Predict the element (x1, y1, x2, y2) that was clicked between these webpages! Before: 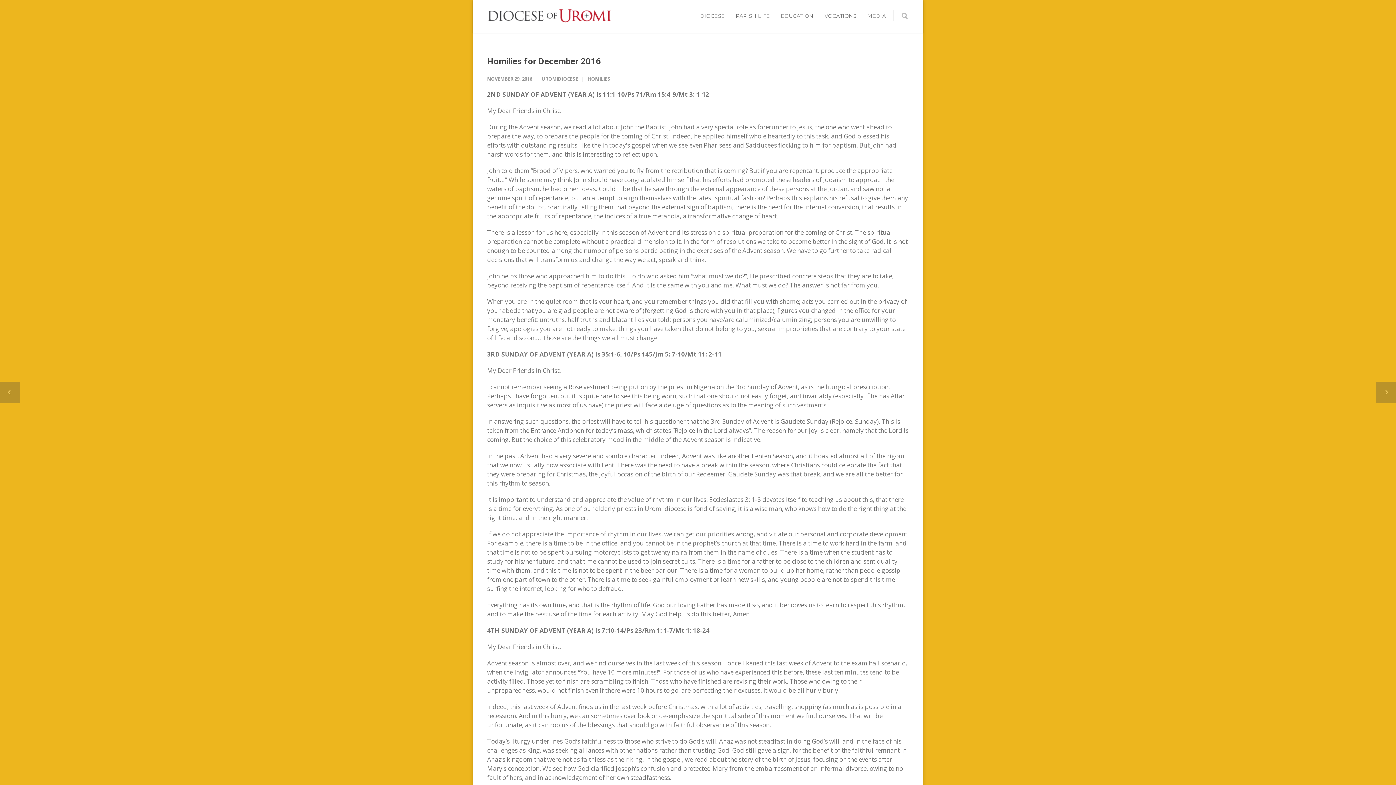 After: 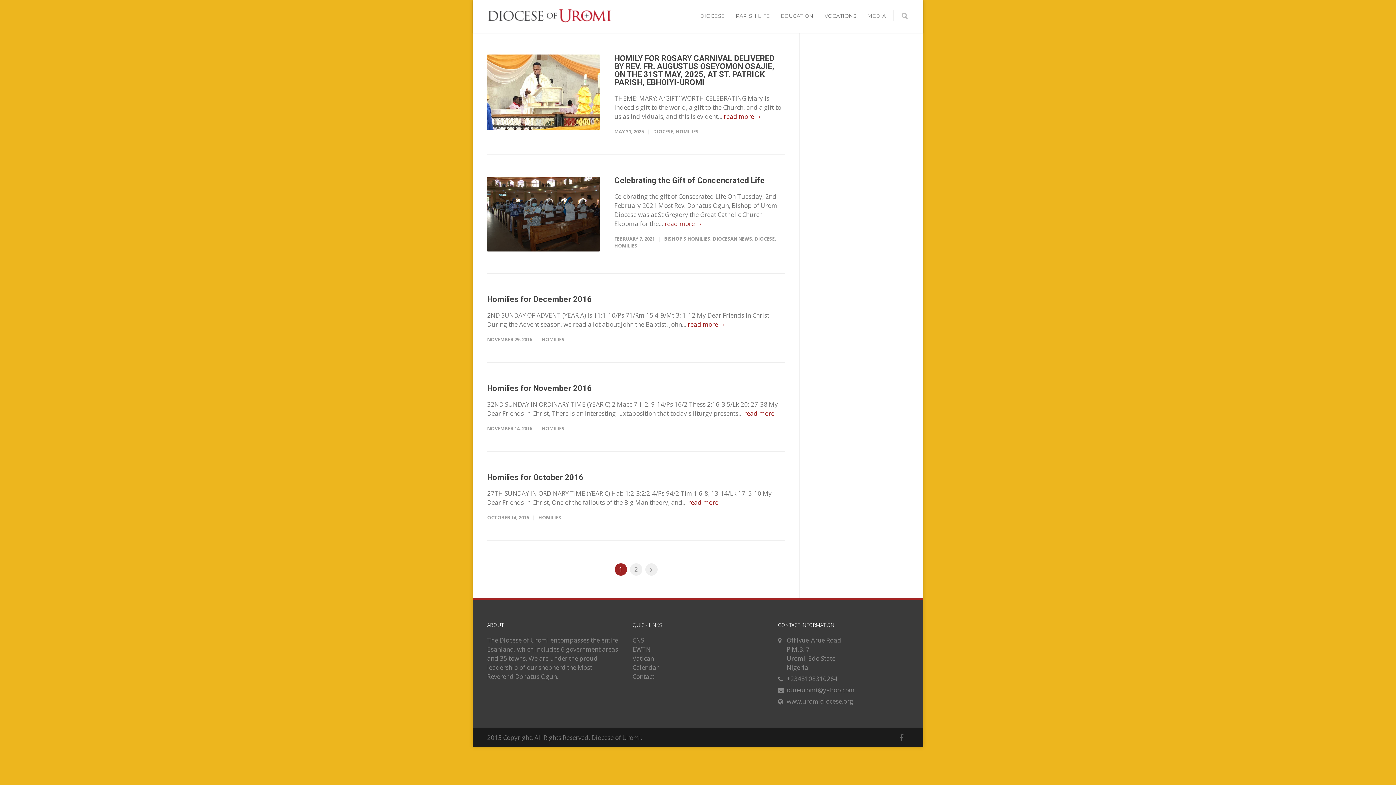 Action: label: HOMILIES bbox: (587, 75, 610, 82)